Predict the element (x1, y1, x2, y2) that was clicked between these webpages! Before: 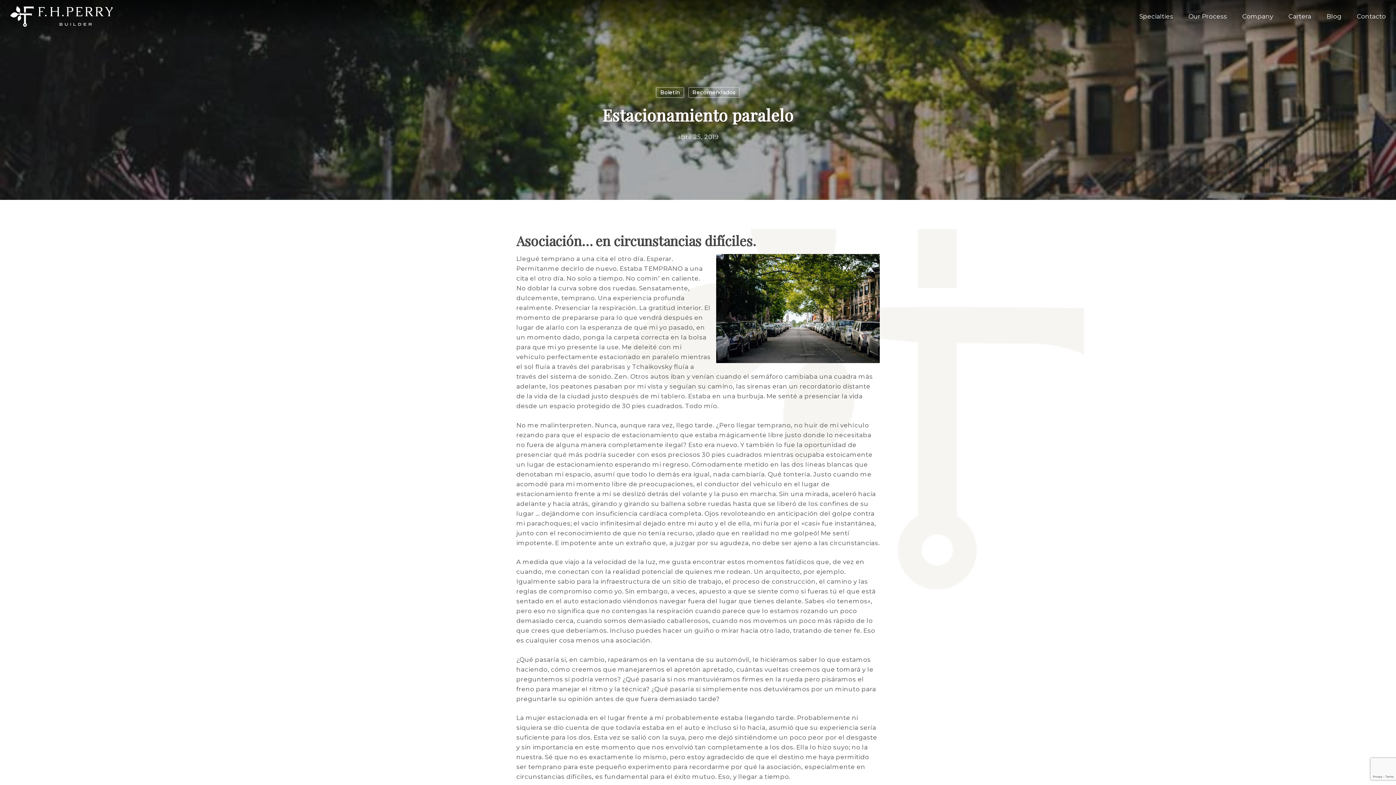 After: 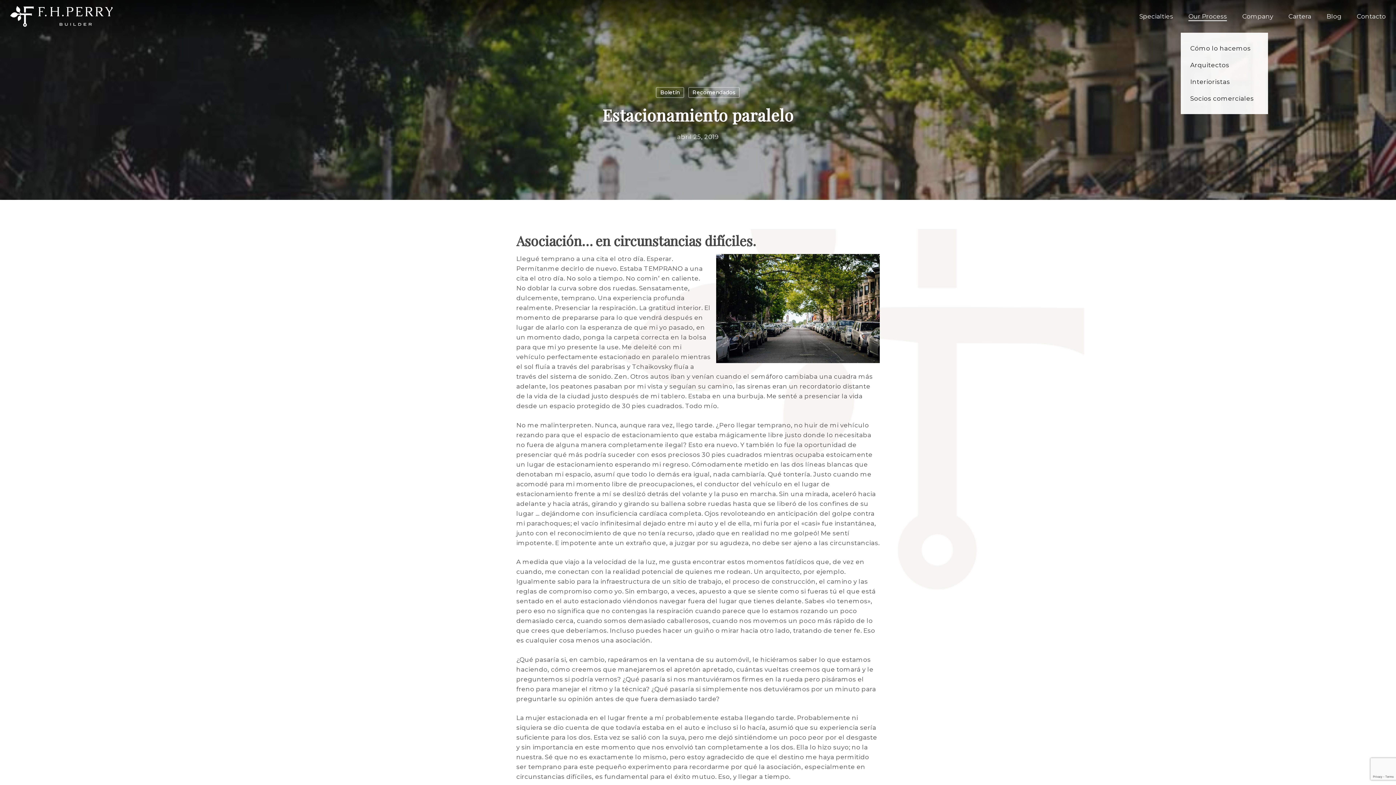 Action: label: Our Process bbox: (1188, 12, 1227, 20)